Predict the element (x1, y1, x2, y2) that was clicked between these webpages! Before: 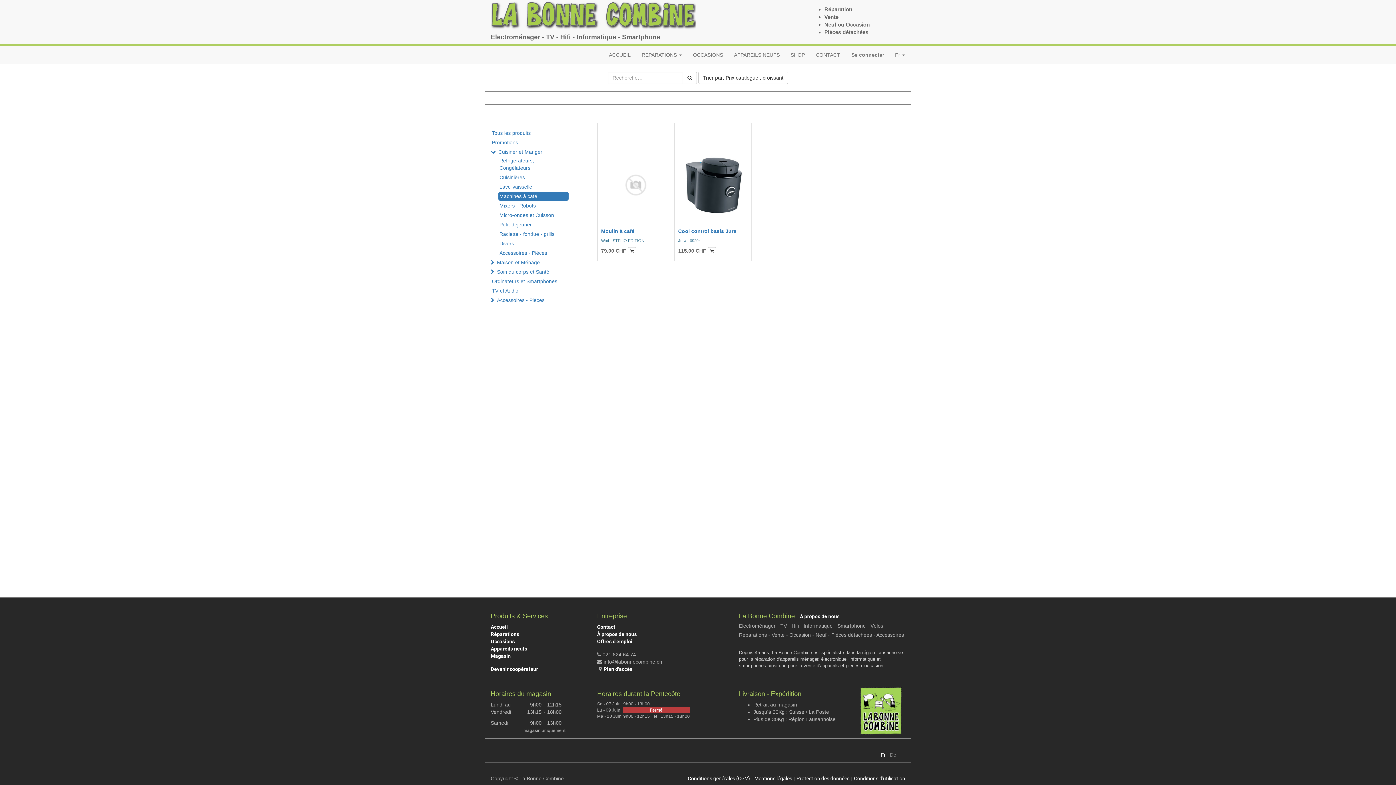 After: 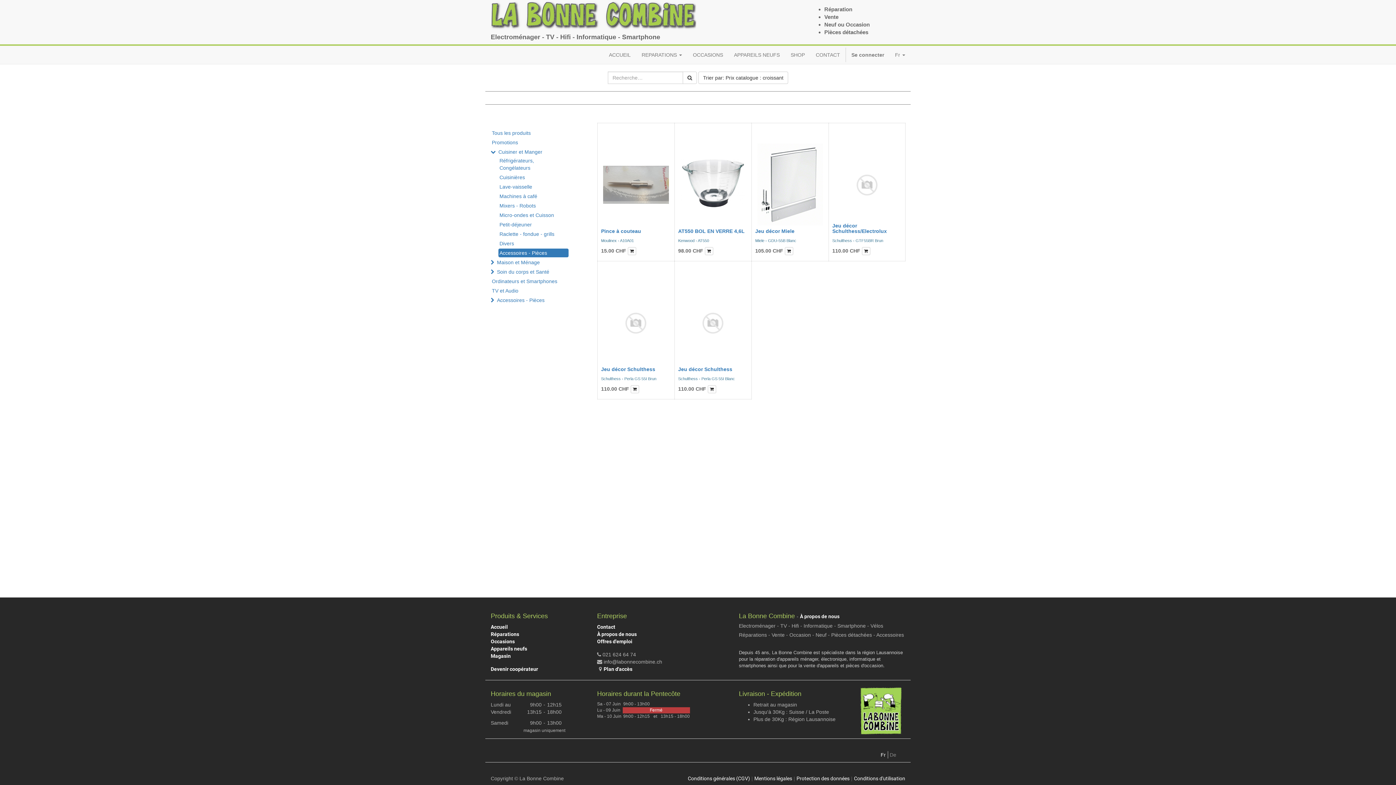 Action: bbox: (498, 248, 568, 257) label: Accessoires - Pièces